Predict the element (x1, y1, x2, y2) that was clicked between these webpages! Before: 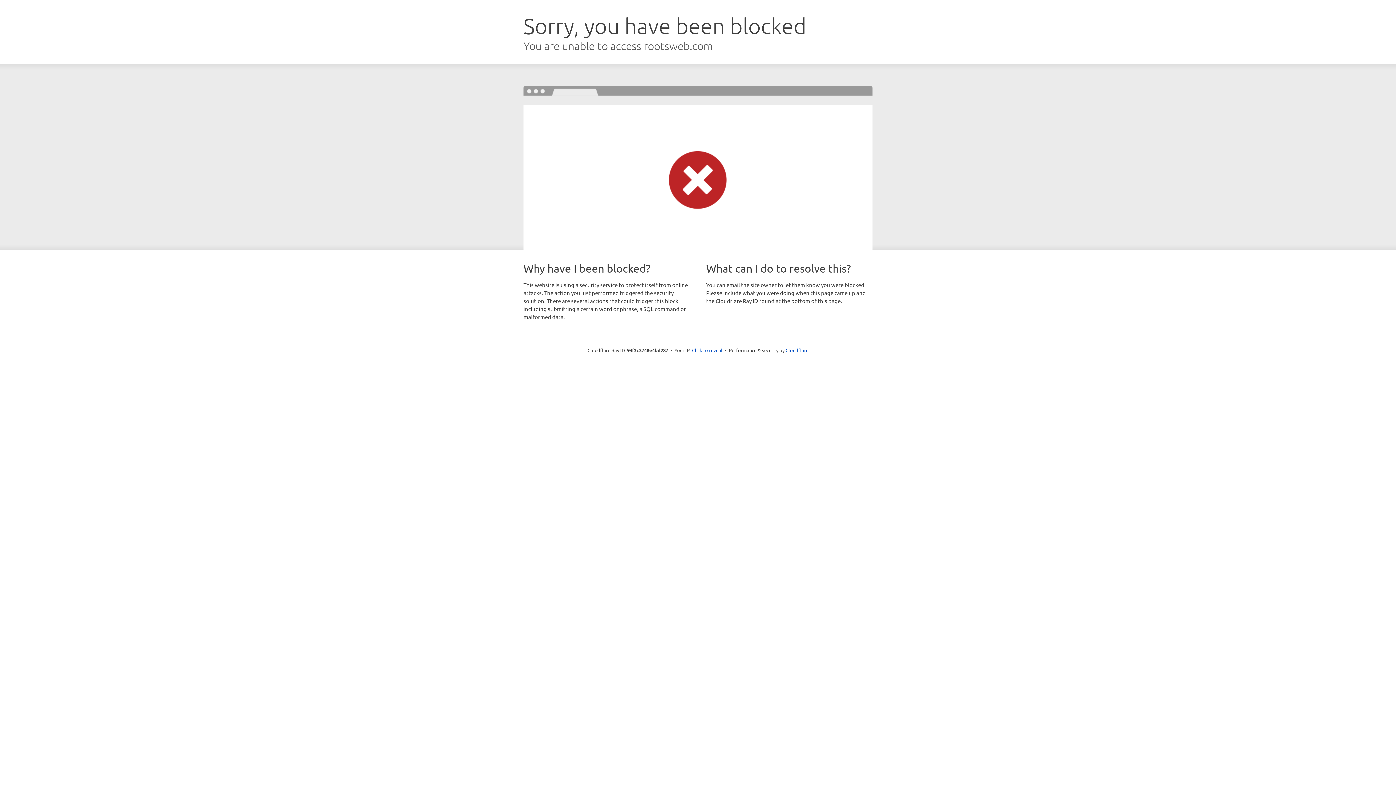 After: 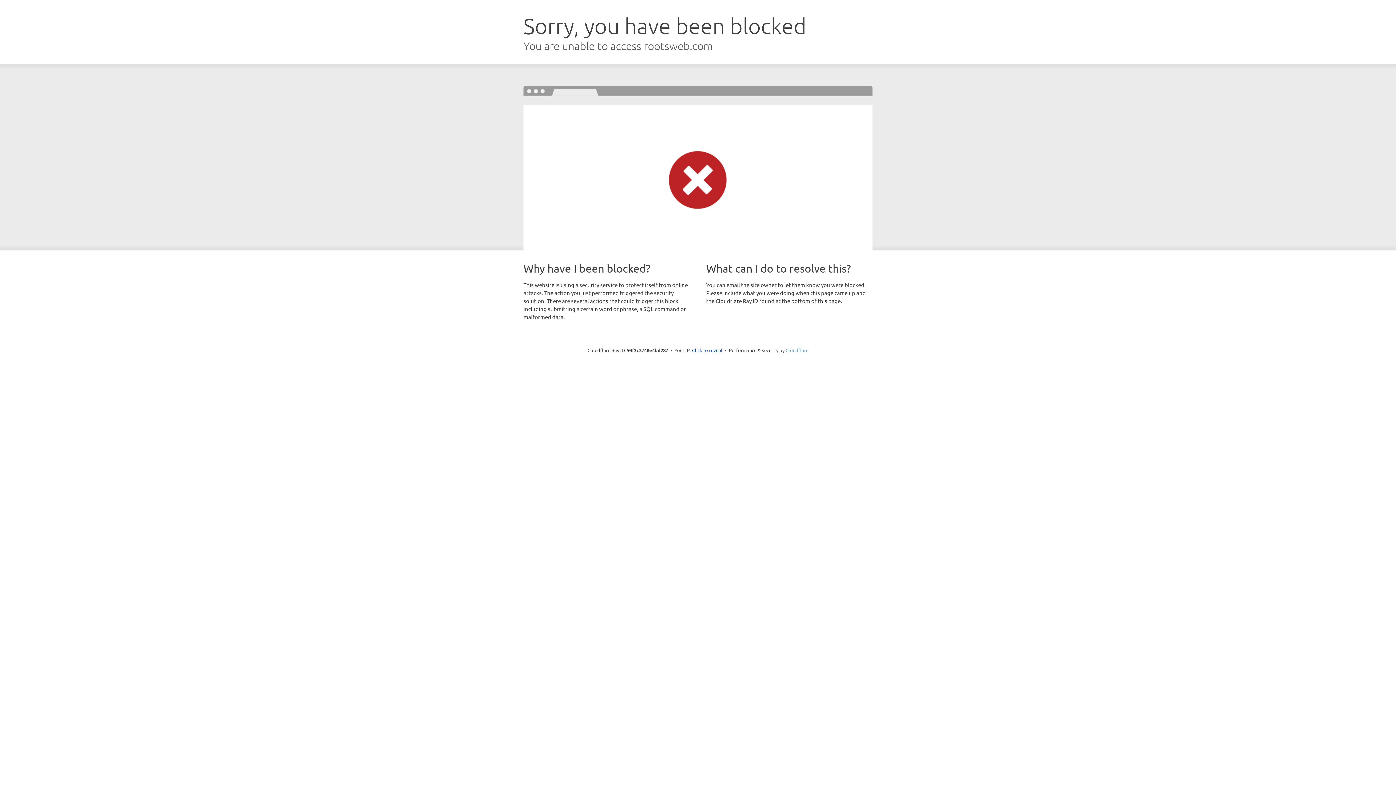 Action: bbox: (785, 347, 808, 353) label: Cloudflare